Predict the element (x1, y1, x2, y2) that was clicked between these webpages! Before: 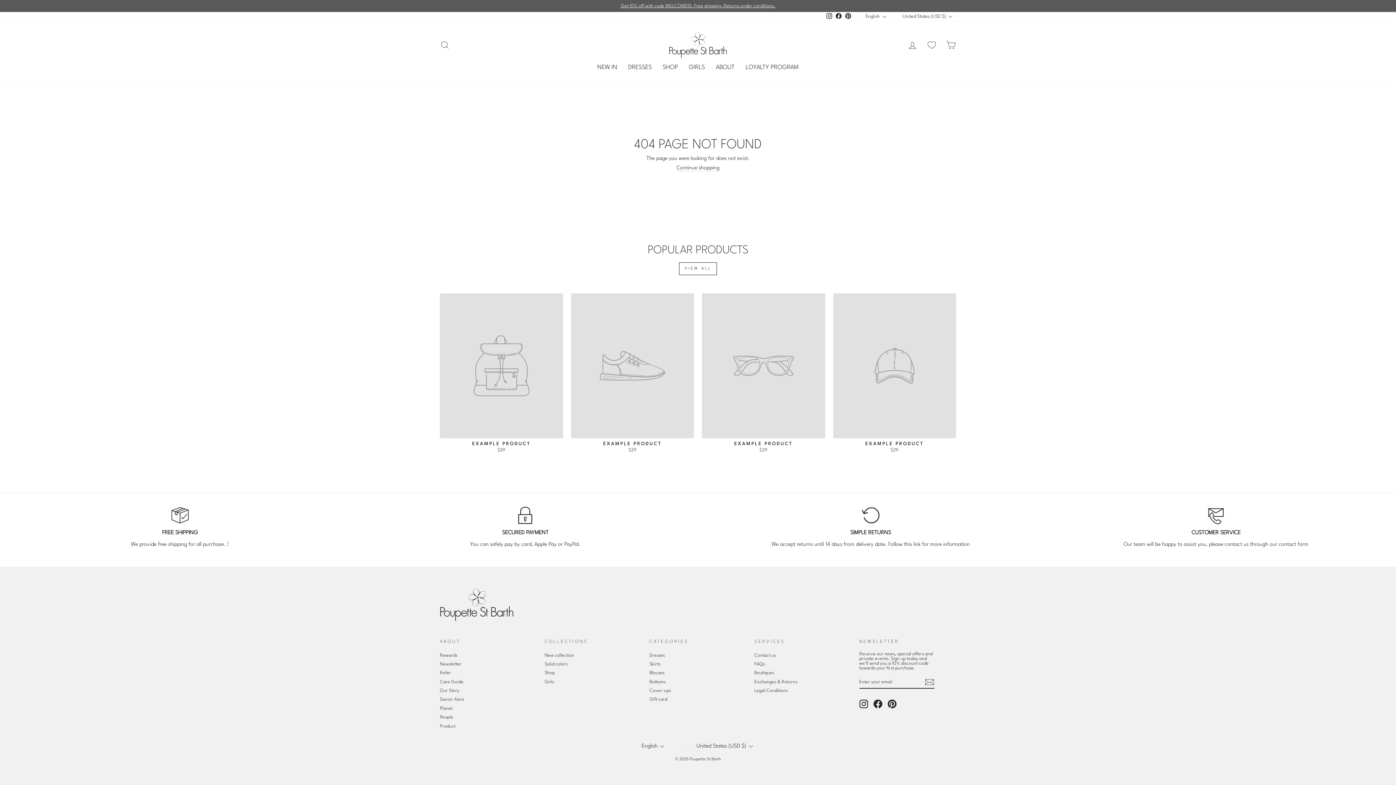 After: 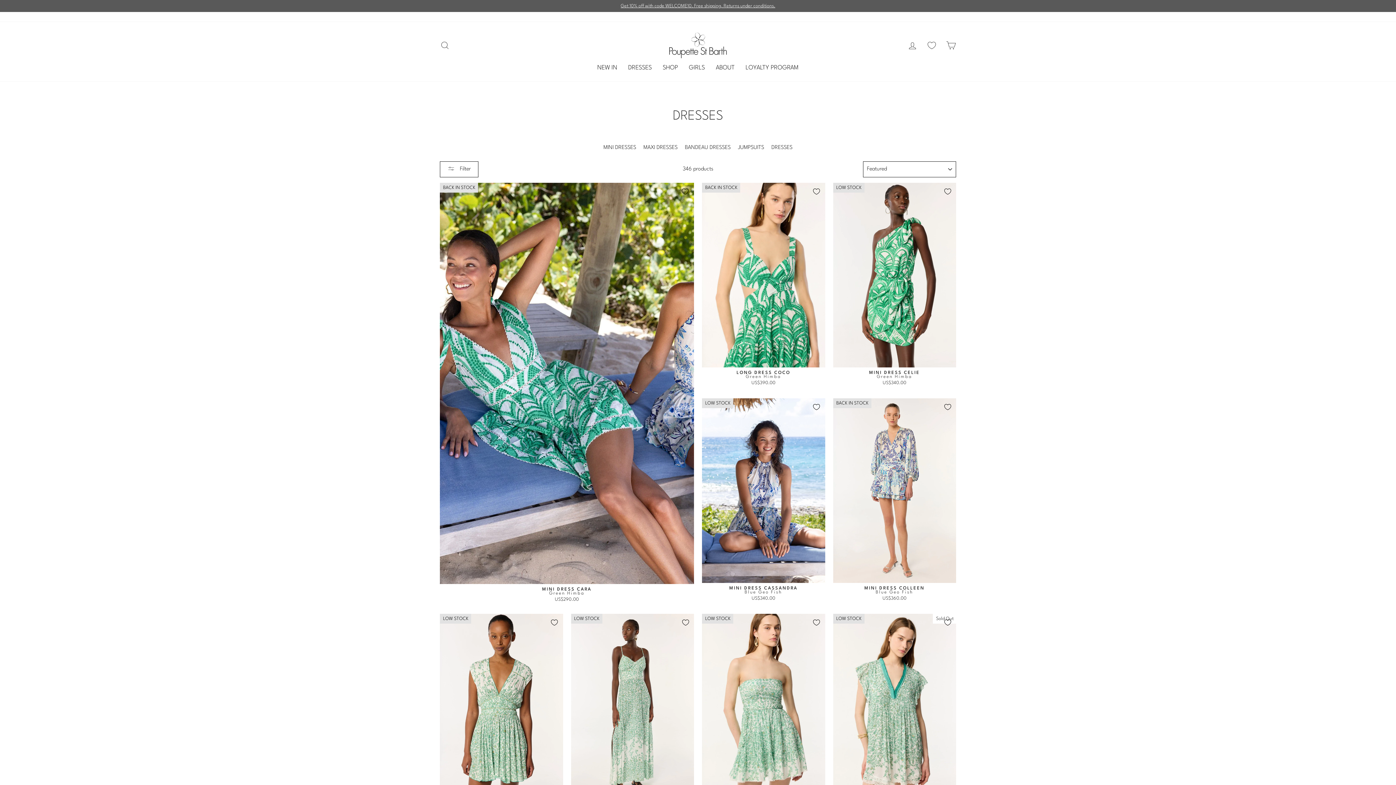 Action: bbox: (649, 651, 665, 659) label: Dresses